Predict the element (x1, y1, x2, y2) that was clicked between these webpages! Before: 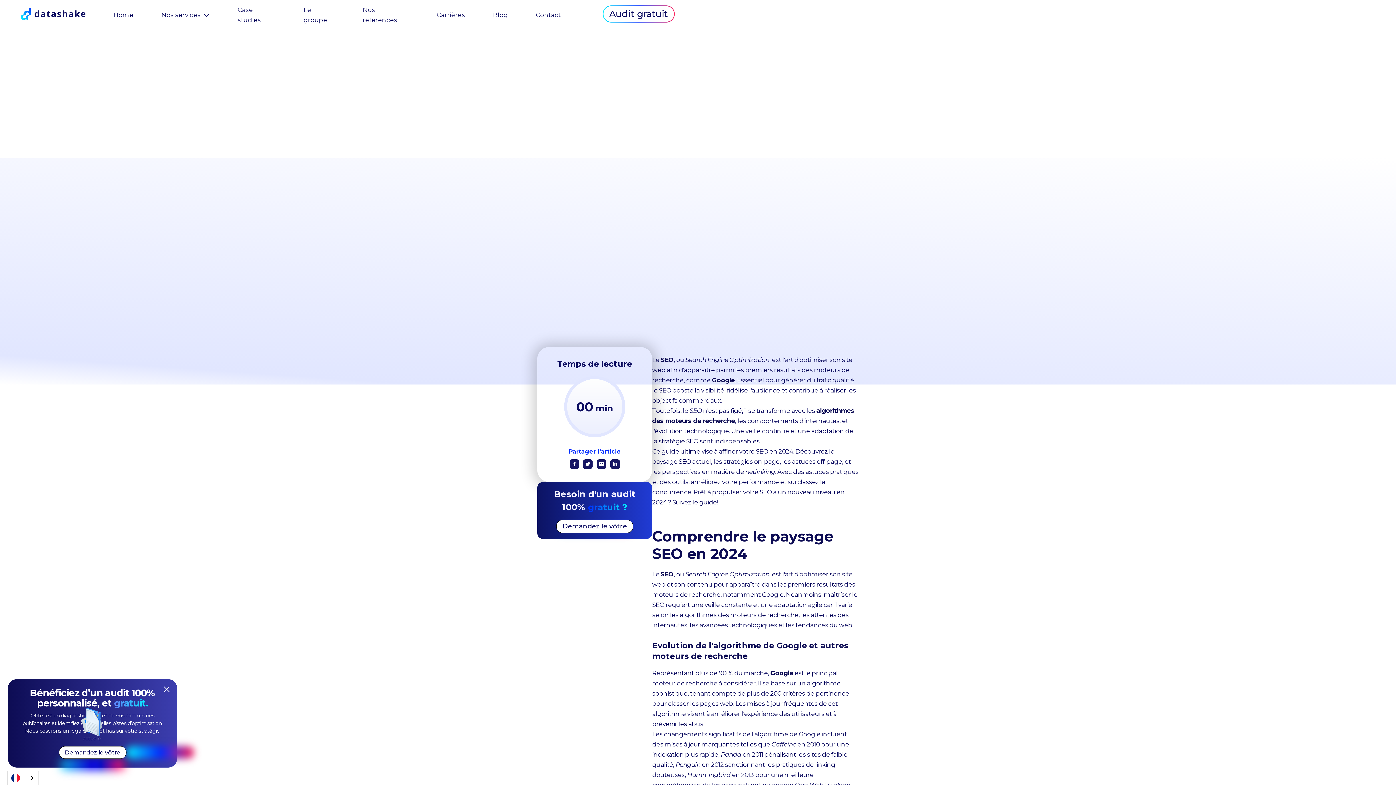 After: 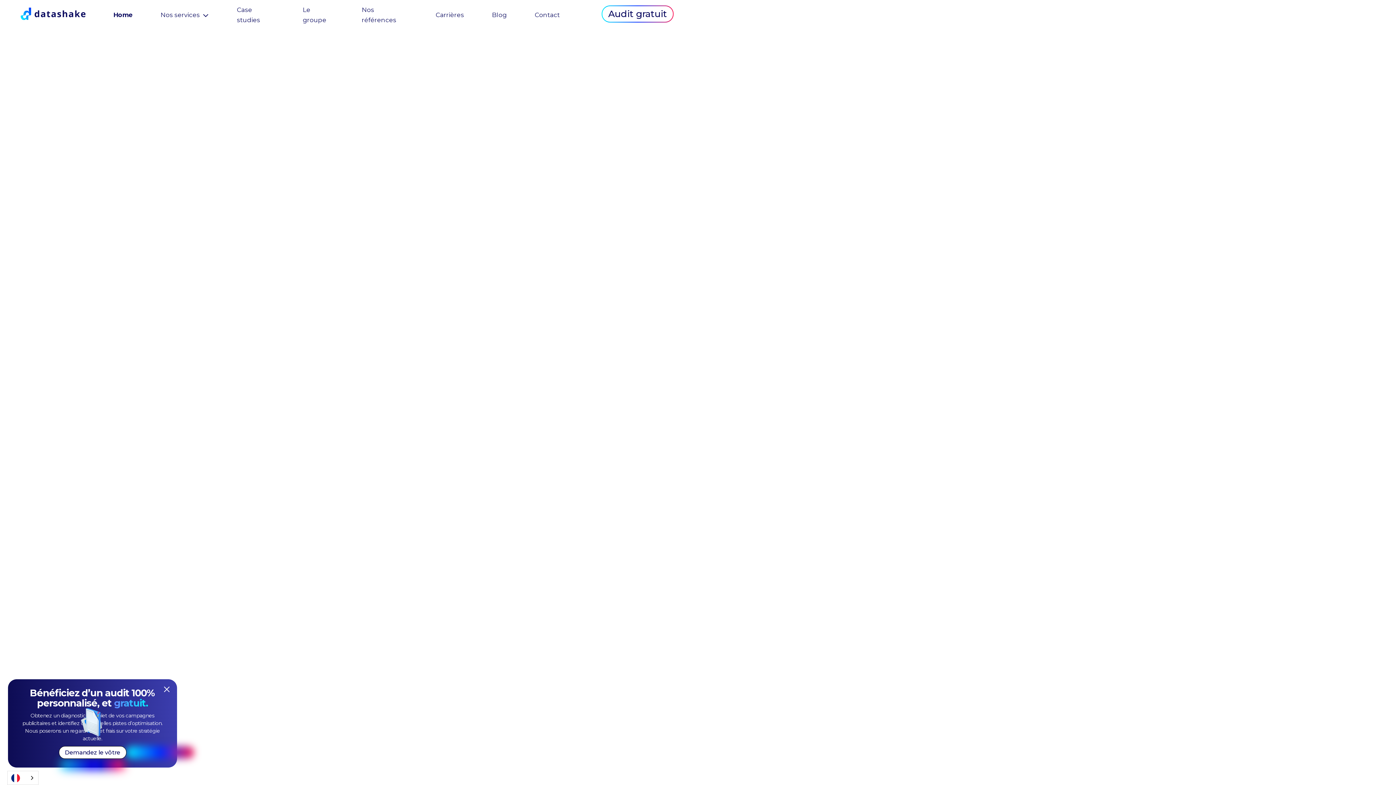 Action: label: Home bbox: (113, 11, 133, 18)